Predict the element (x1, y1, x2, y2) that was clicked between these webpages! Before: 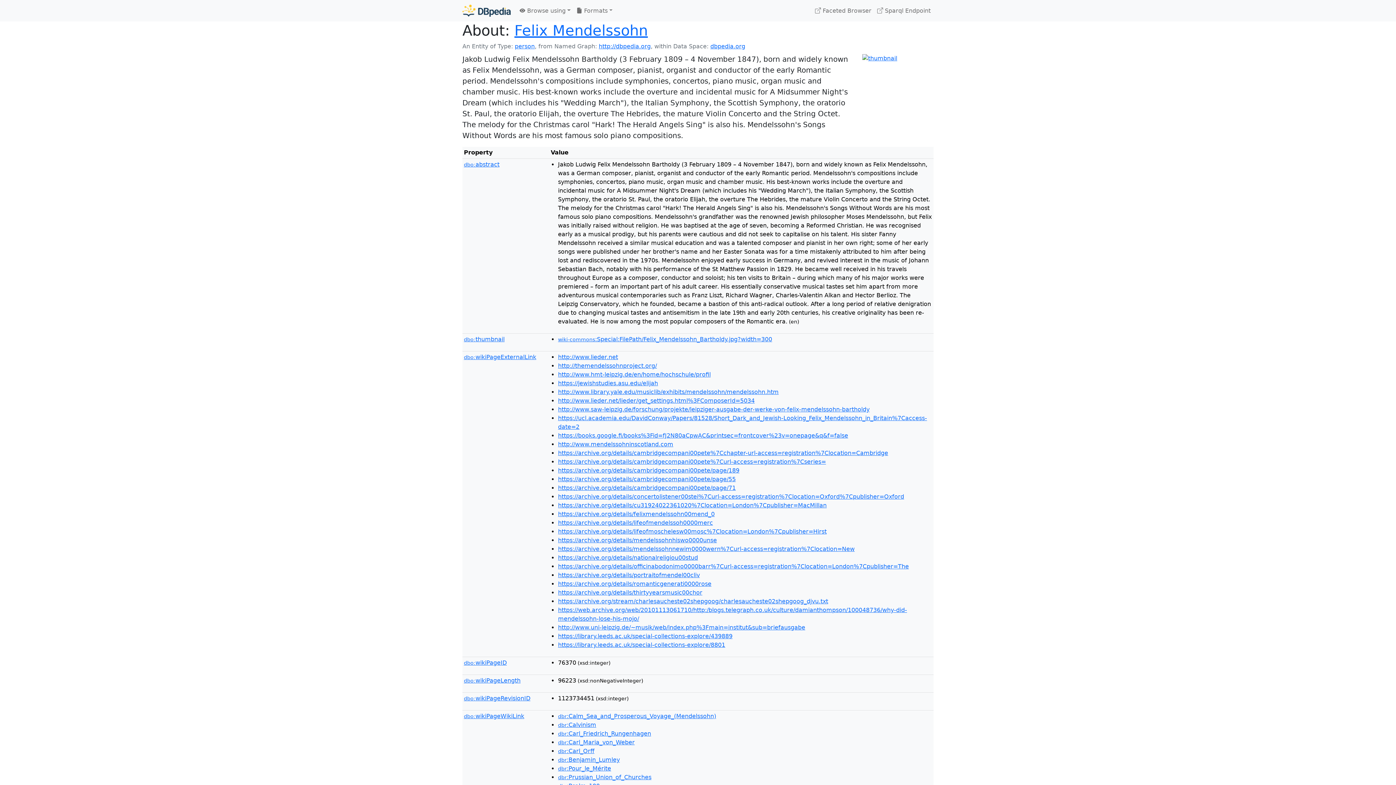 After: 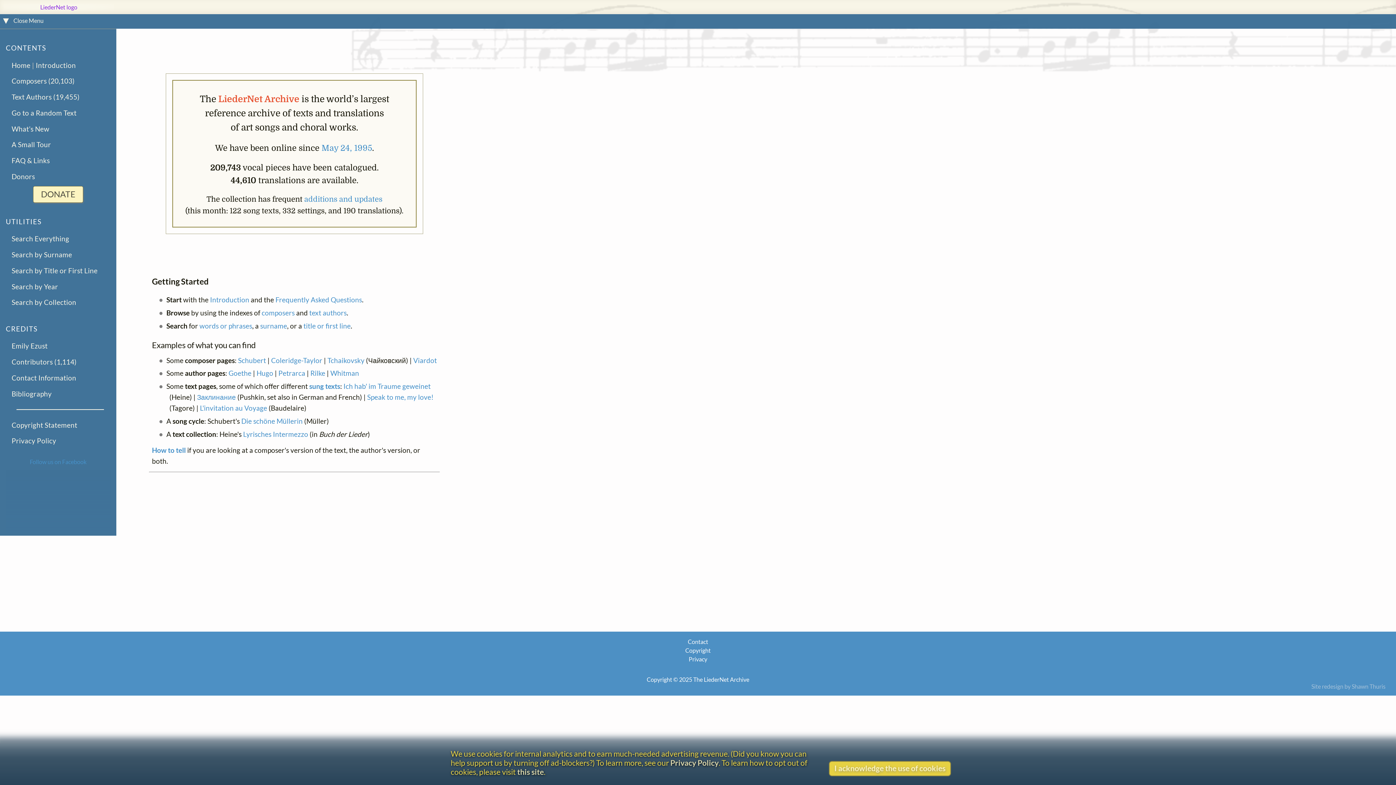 Action: label: http://www.lieder.net bbox: (558, 353, 618, 360)